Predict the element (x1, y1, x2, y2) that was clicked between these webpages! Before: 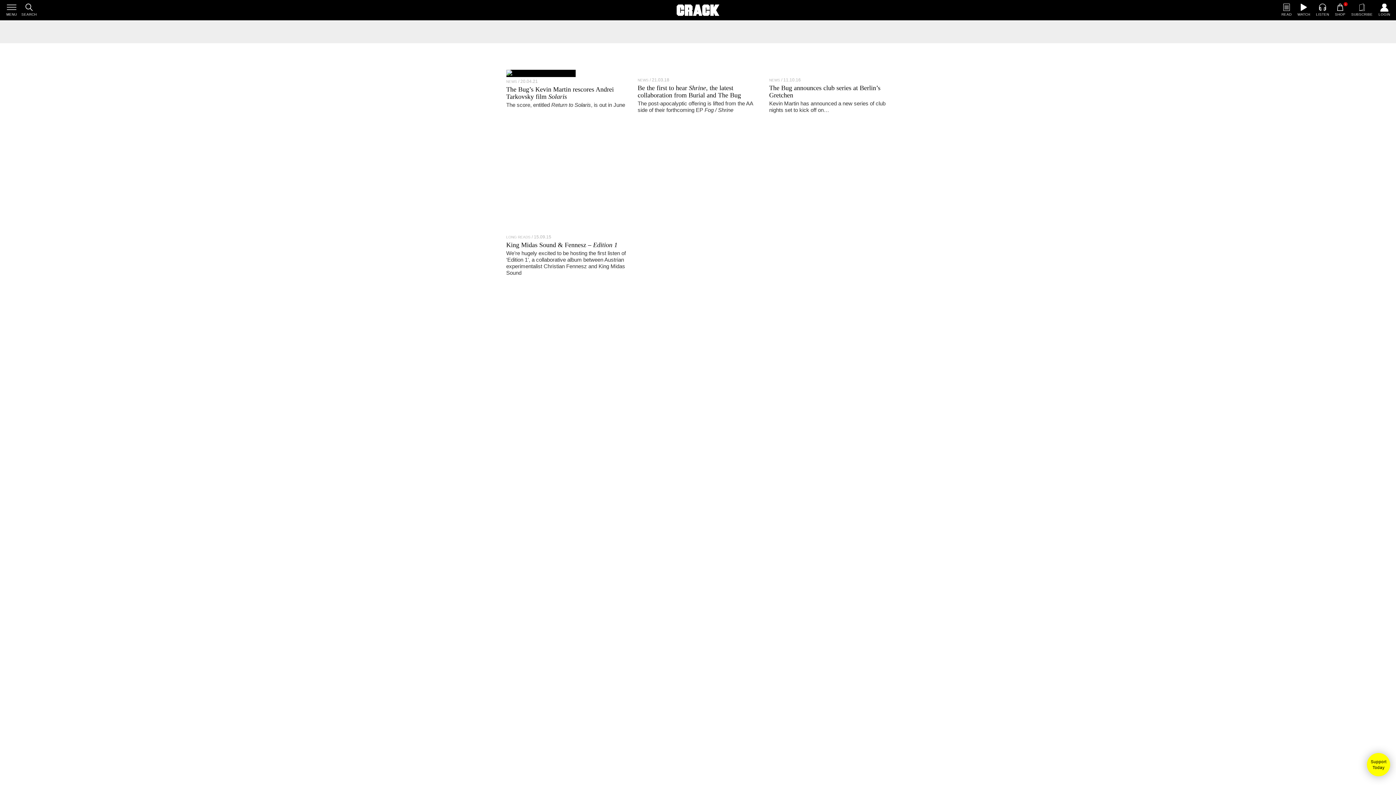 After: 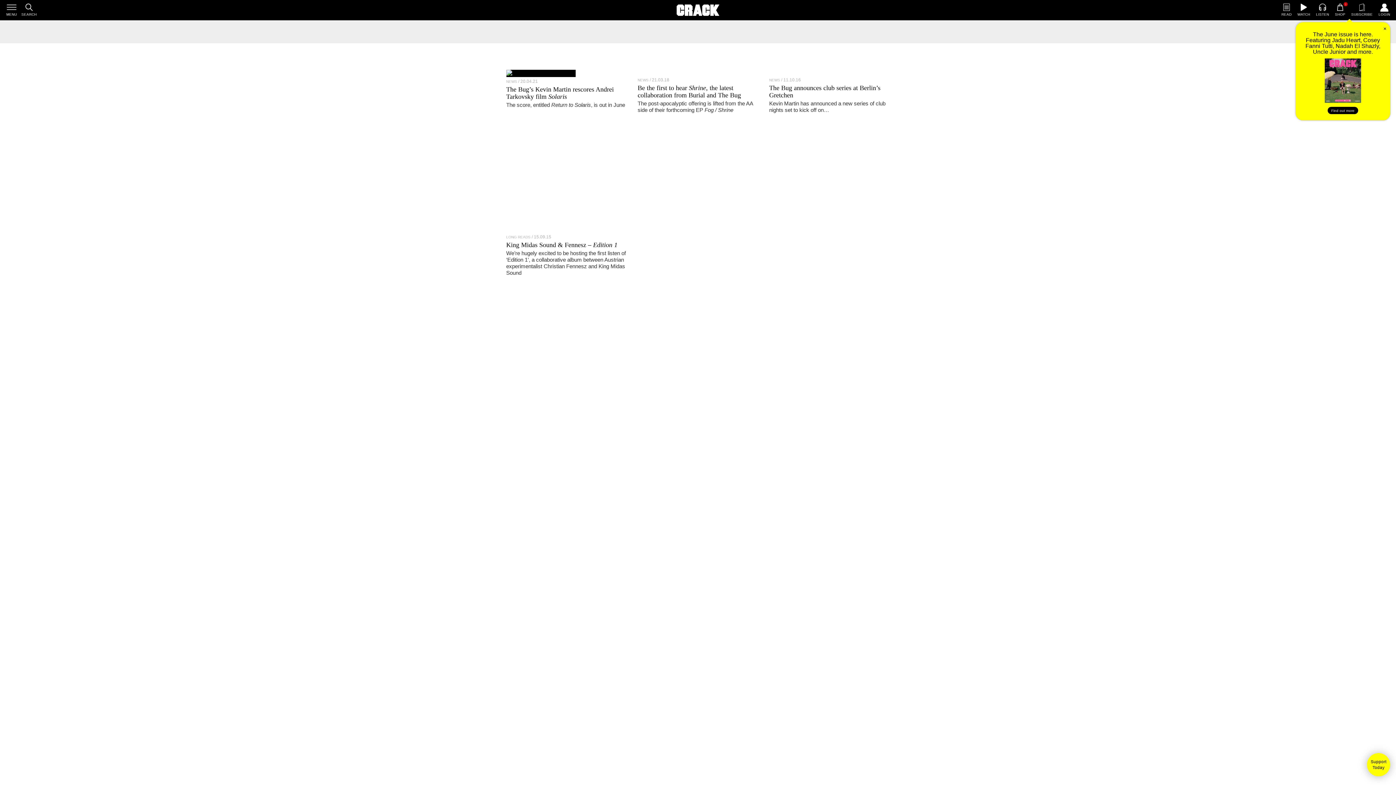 Action: label: SUBSCRIBE bbox: (1351, 0, 1373, 20)